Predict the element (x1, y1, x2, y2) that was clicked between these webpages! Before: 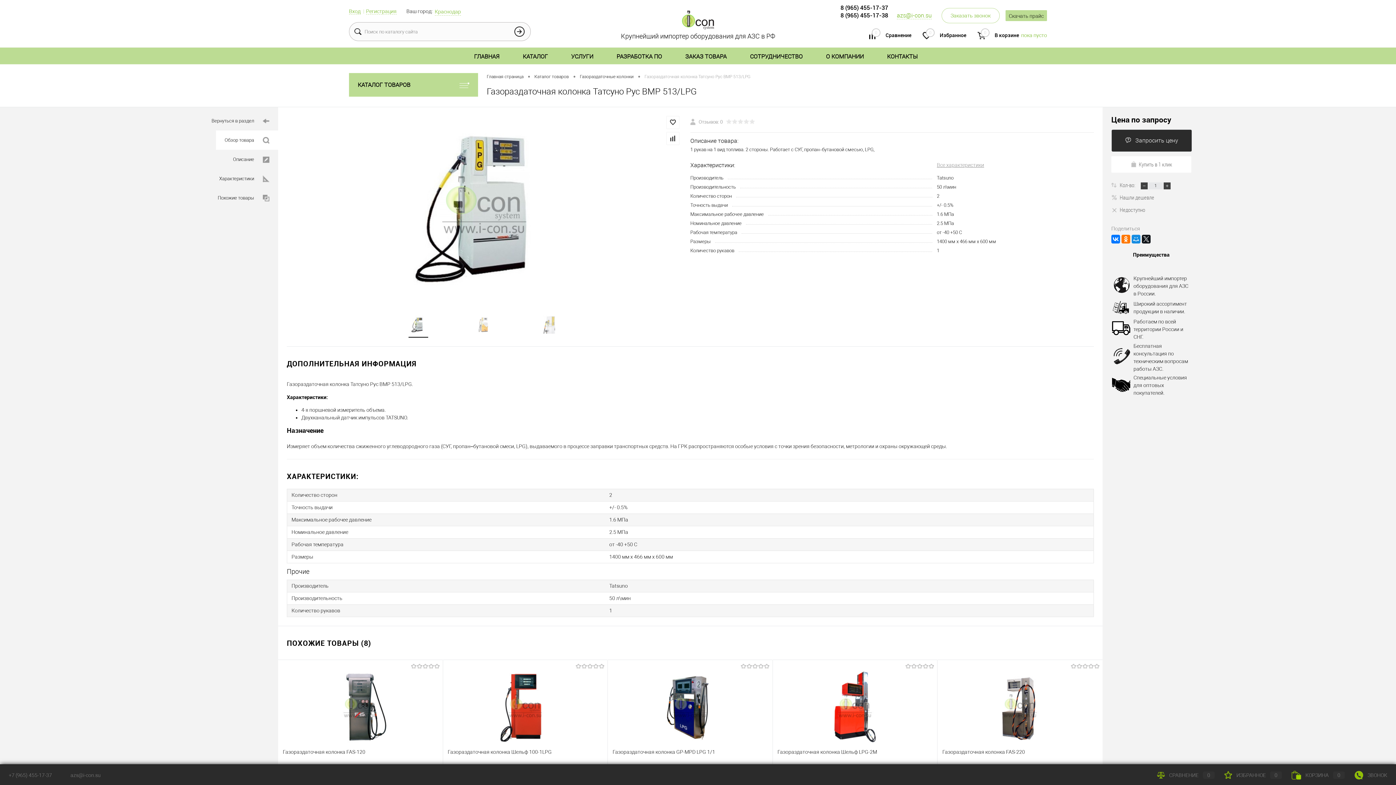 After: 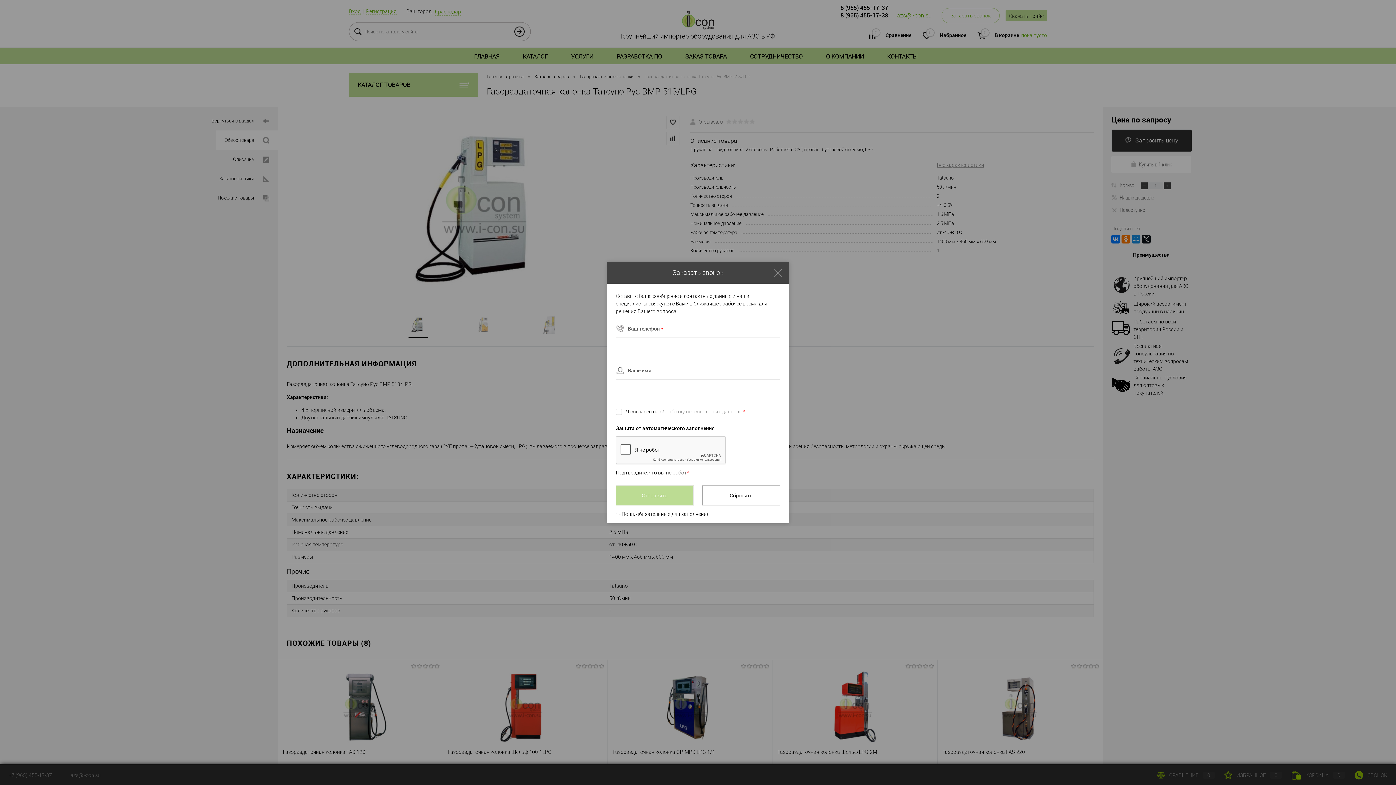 Action: bbox: (1354, 772, 1387, 778) label: ЗВОНОК